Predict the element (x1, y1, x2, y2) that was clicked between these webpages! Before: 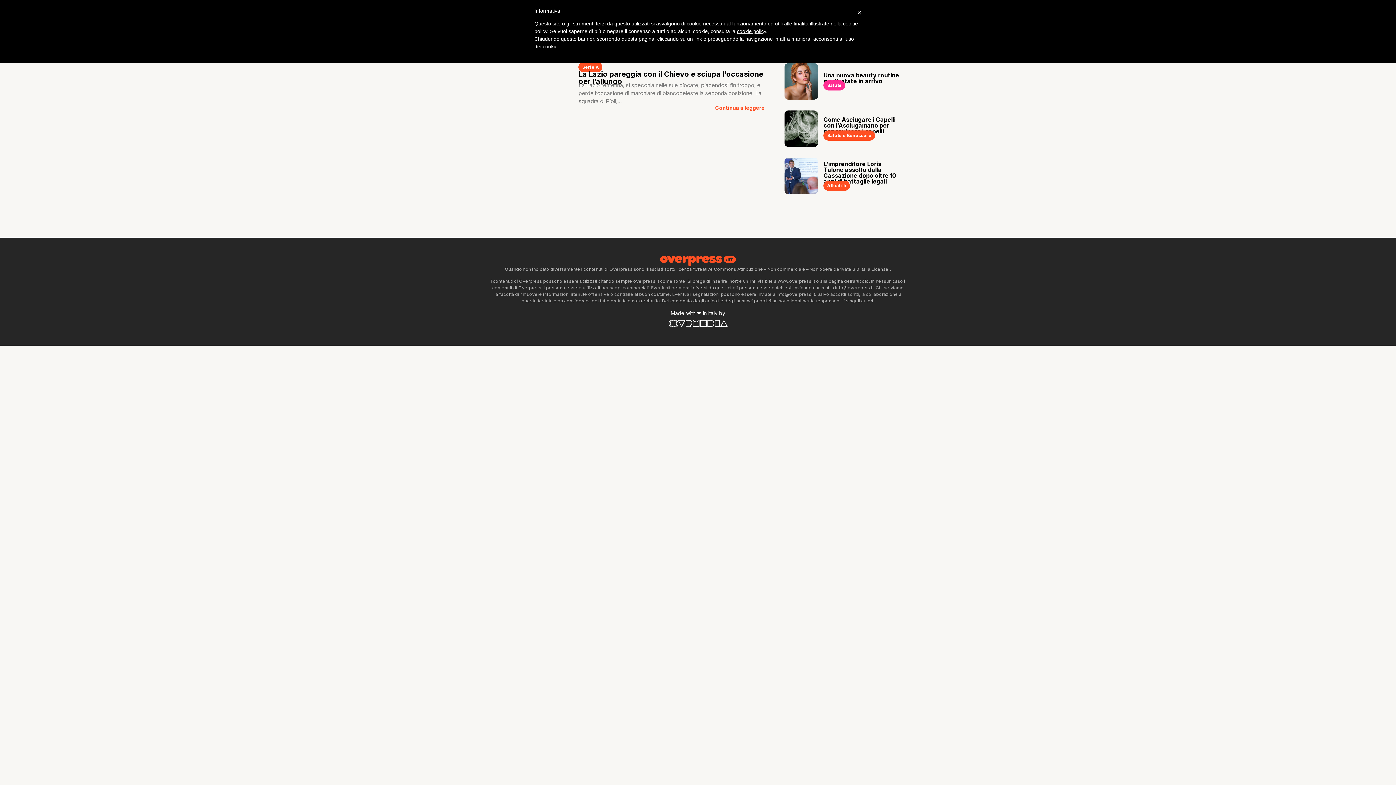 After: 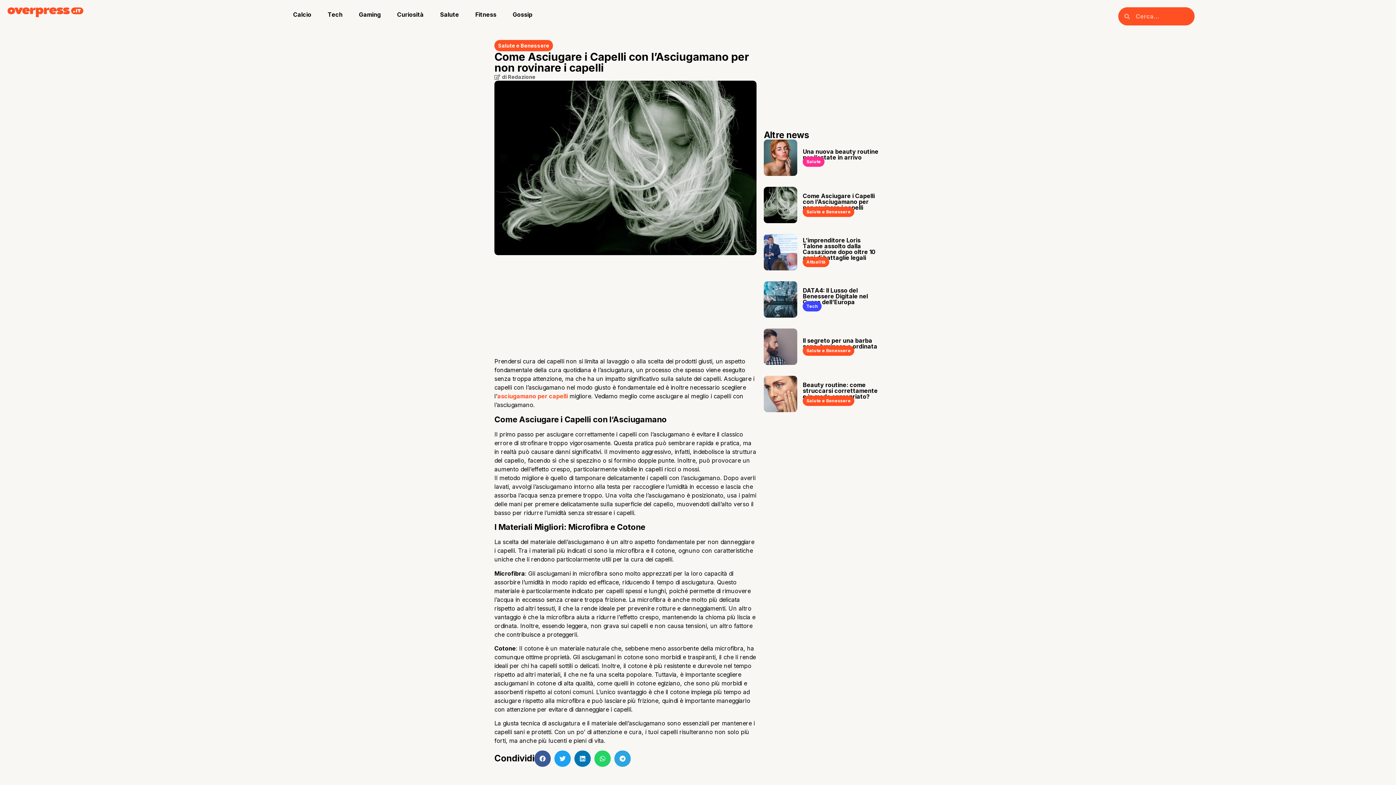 Action: bbox: (823, 116, 895, 134) label: Come Asciugare i Capelli con l’Asciugamano per non rovinare i capelli